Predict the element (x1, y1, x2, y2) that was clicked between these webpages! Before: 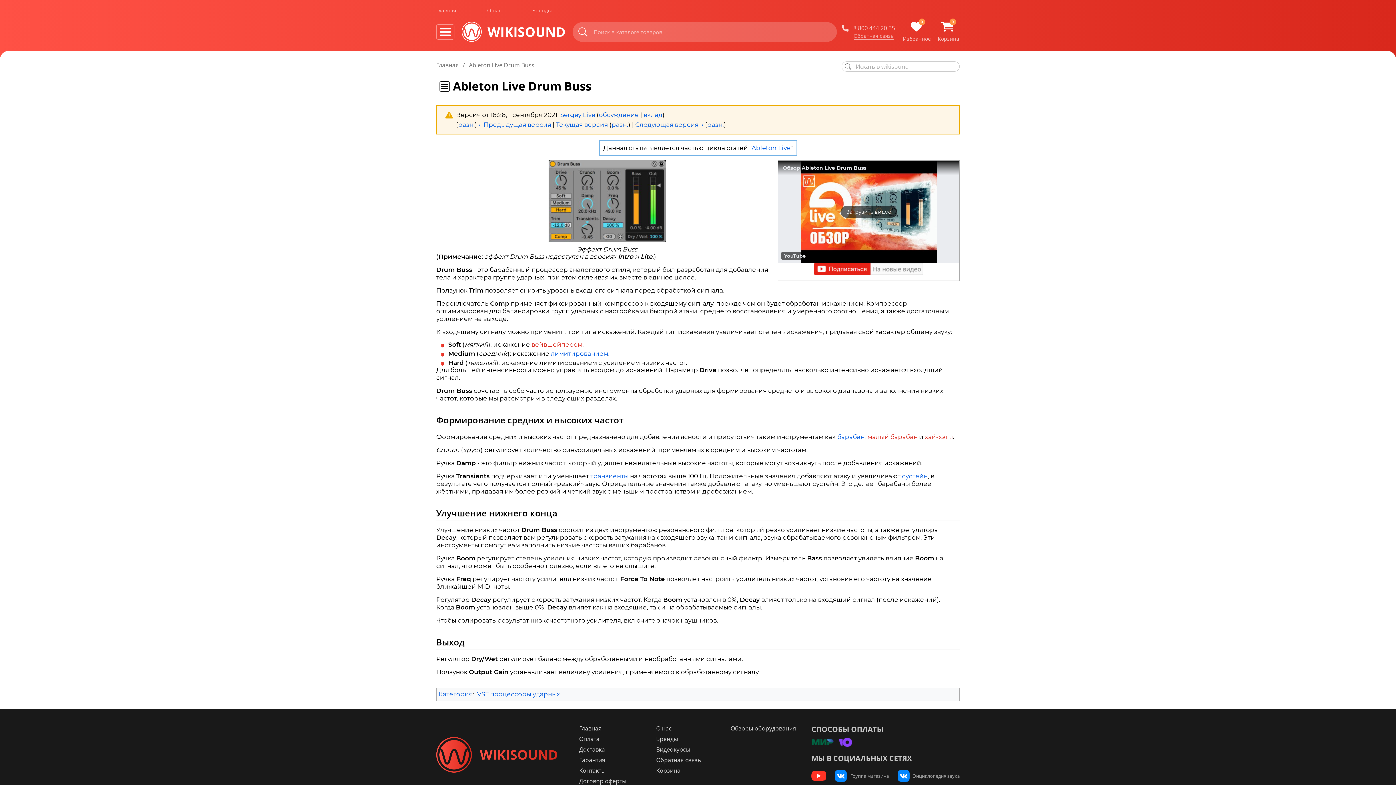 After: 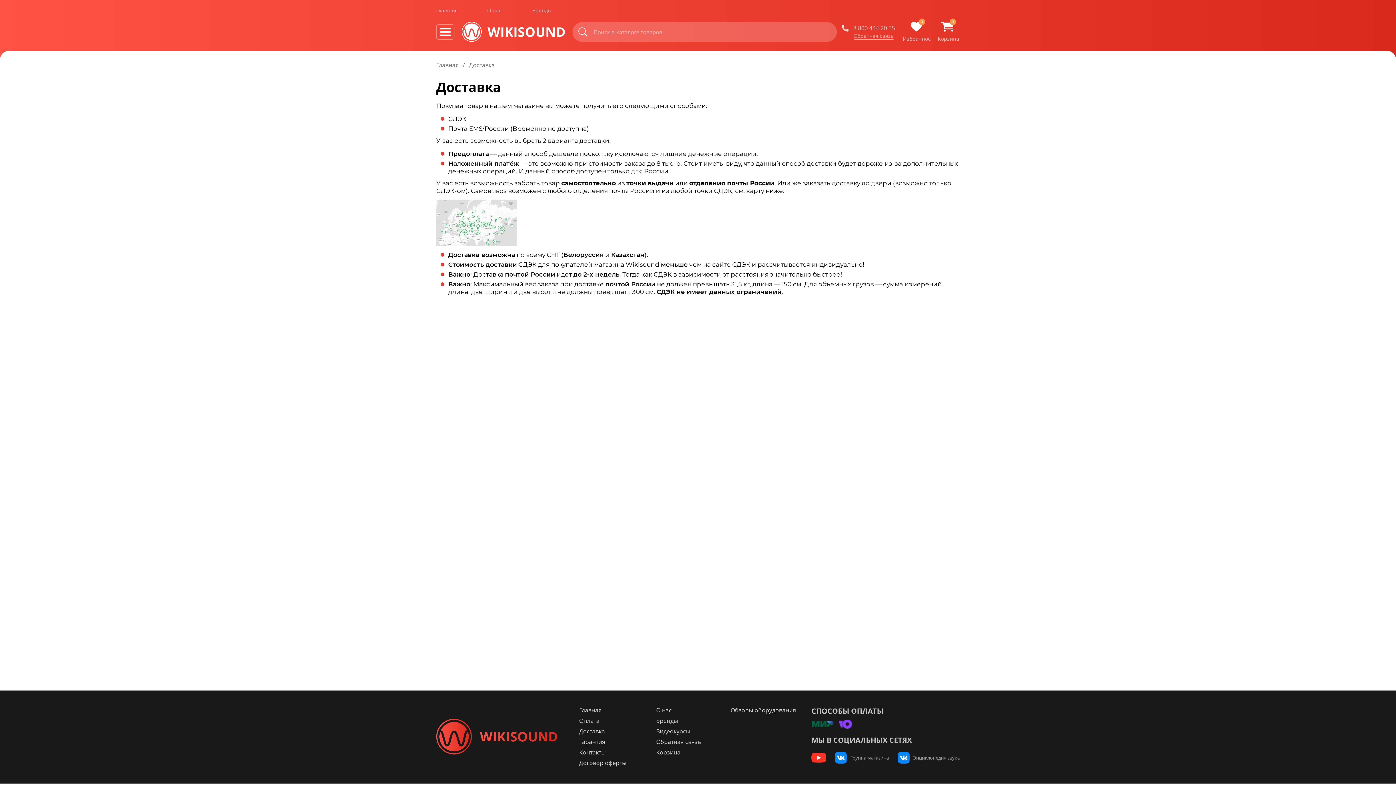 Action: label: Доставка bbox: (579, 745, 605, 753)